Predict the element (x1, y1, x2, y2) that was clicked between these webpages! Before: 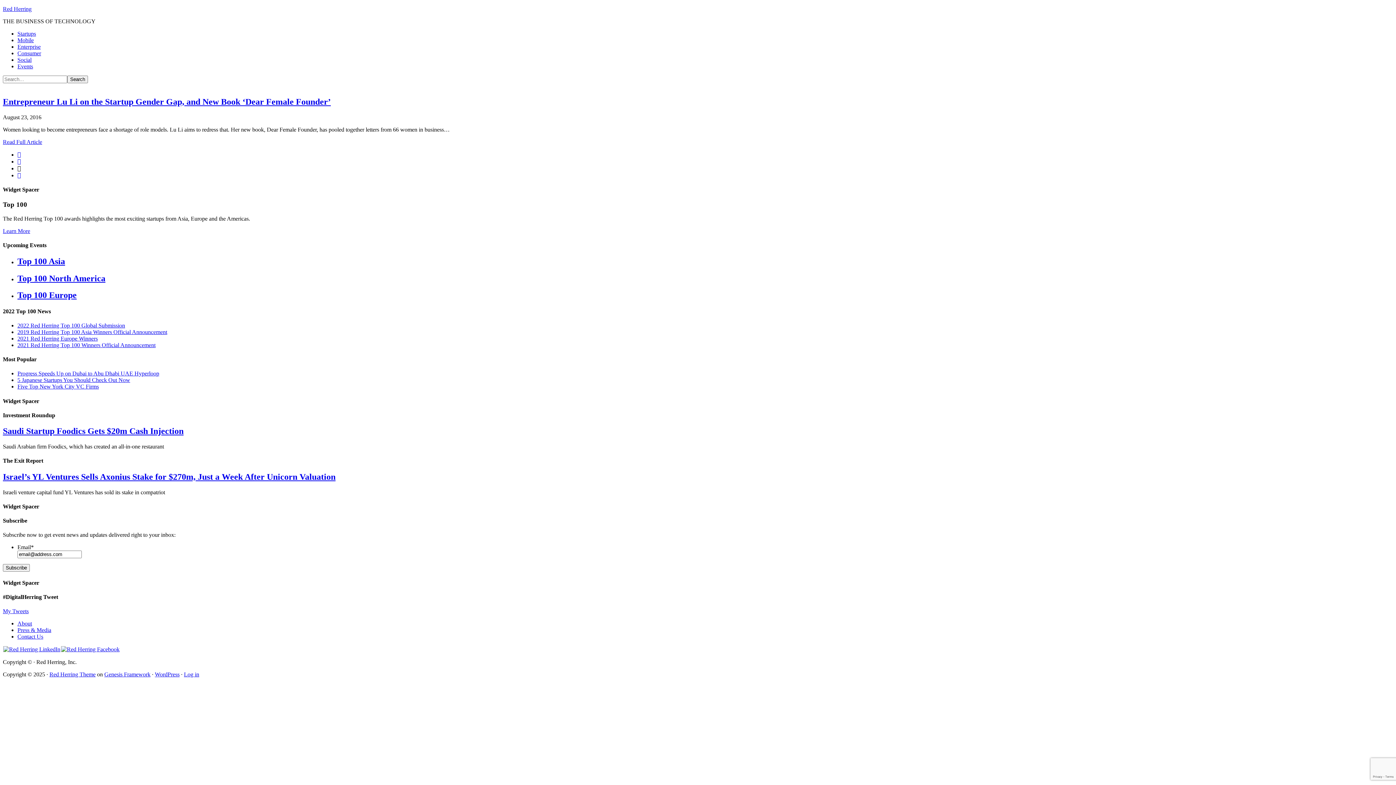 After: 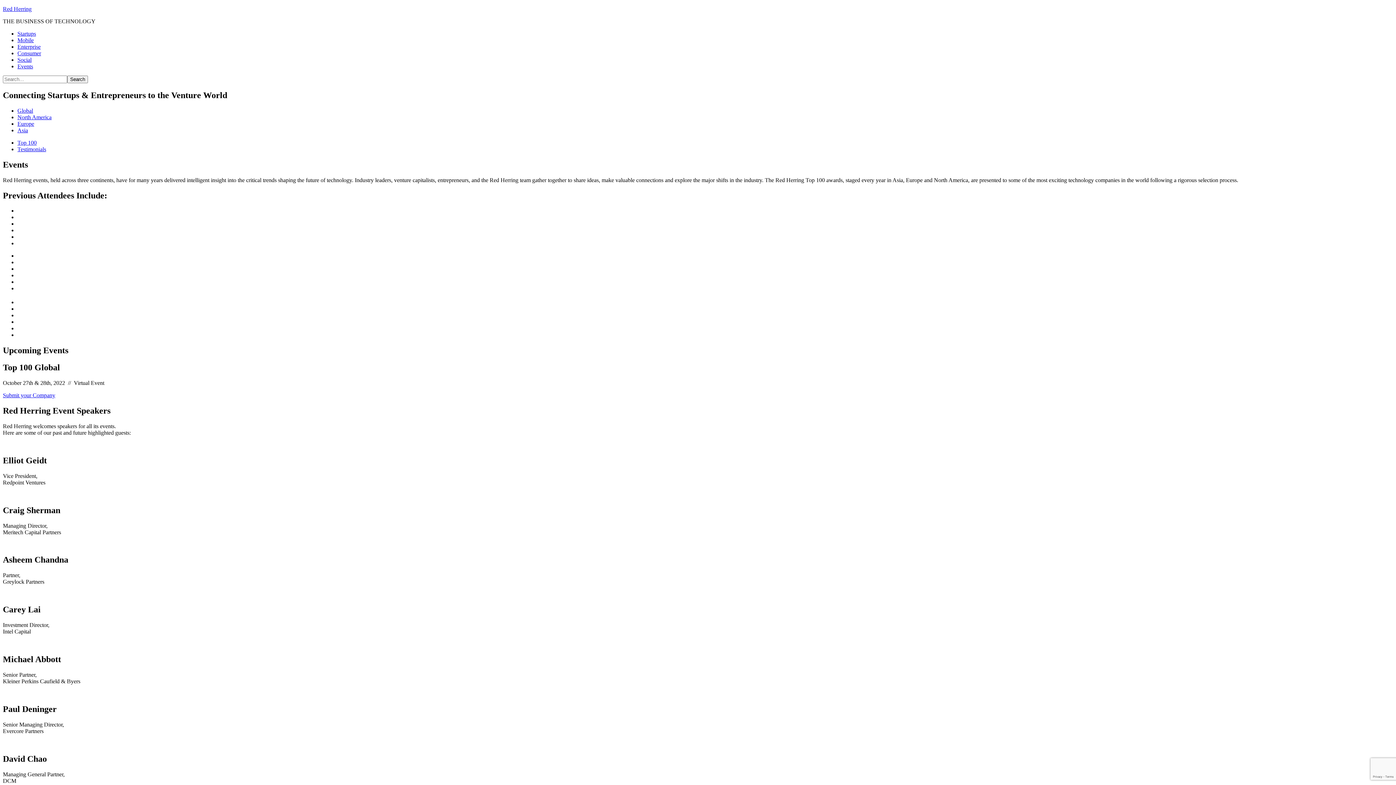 Action: bbox: (17, 63, 33, 69) label: Events